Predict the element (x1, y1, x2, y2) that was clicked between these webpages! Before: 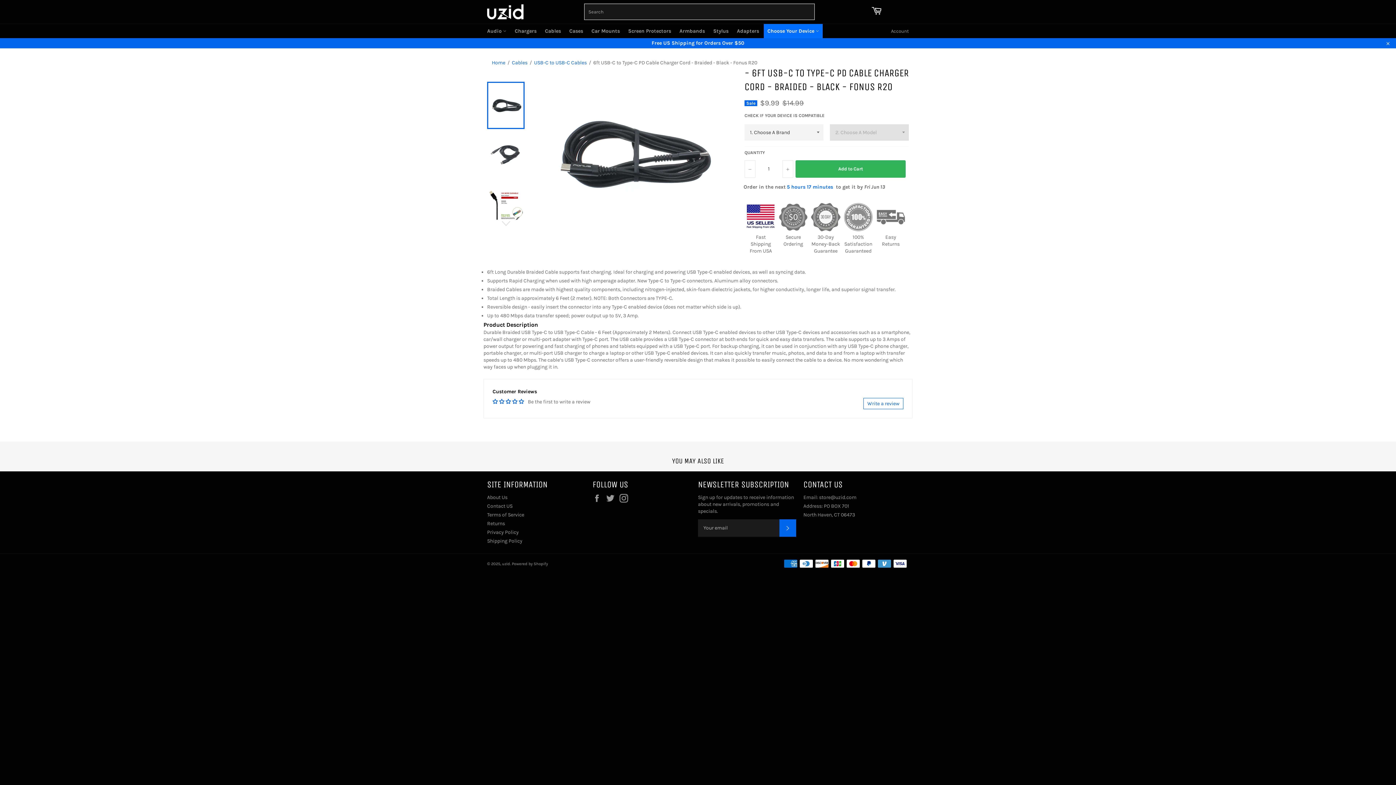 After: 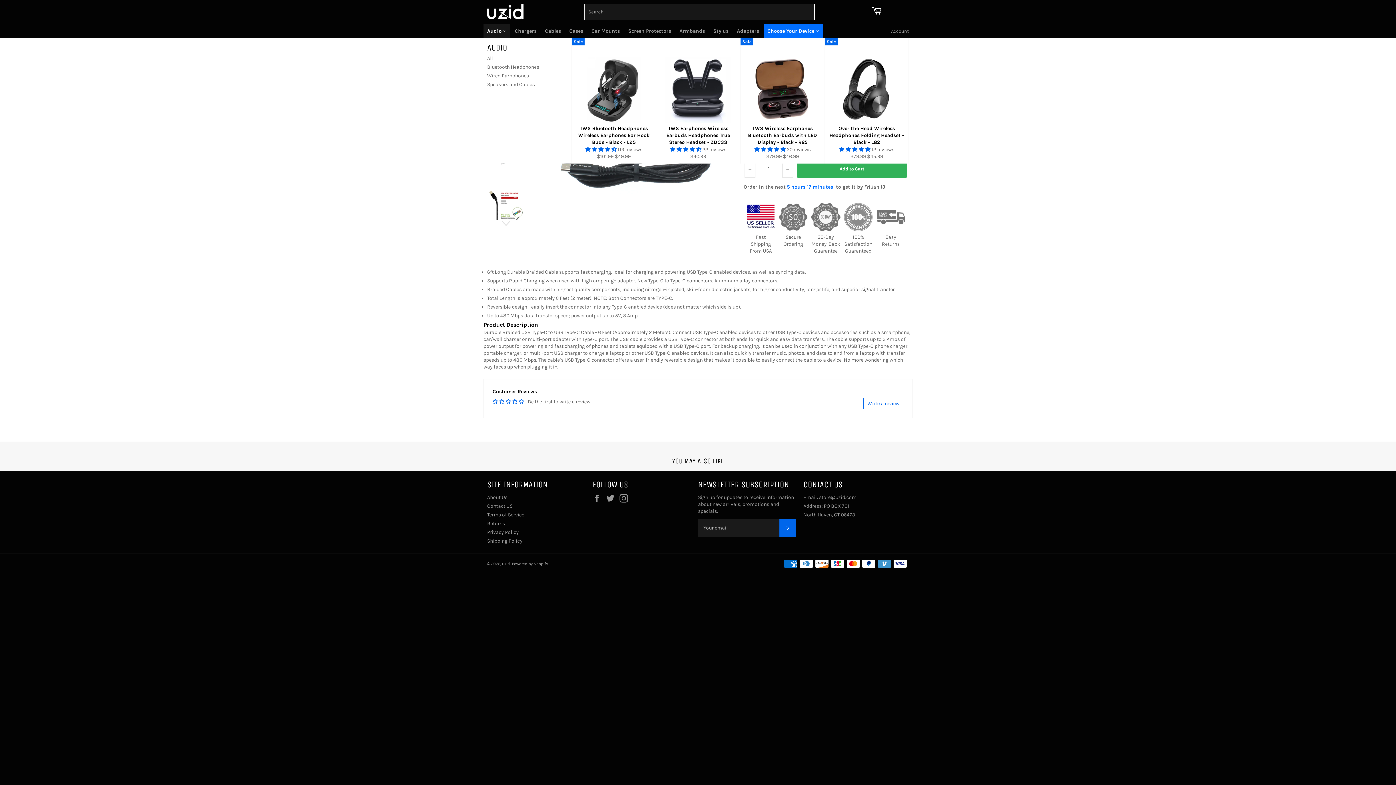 Action: label: Audio  bbox: (483, 24, 510, 38)